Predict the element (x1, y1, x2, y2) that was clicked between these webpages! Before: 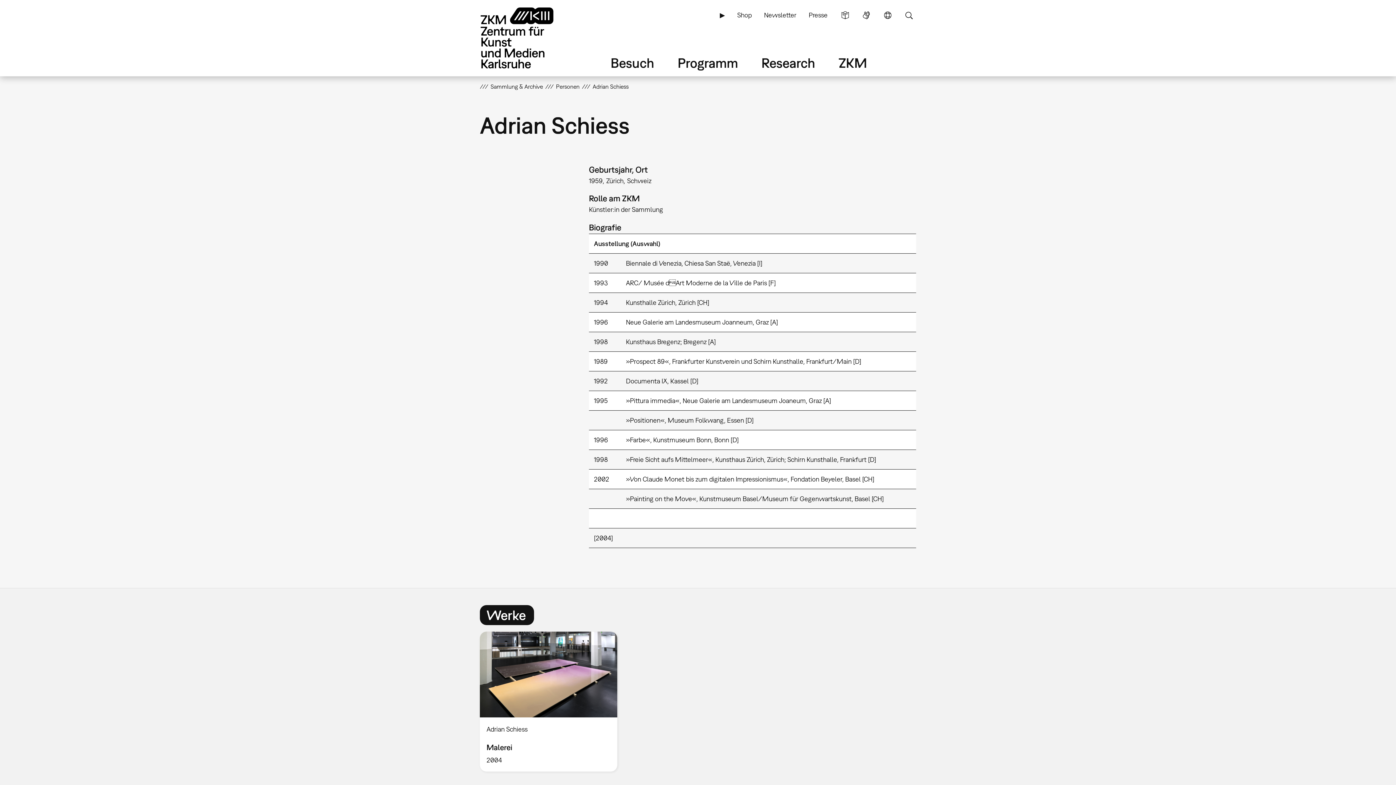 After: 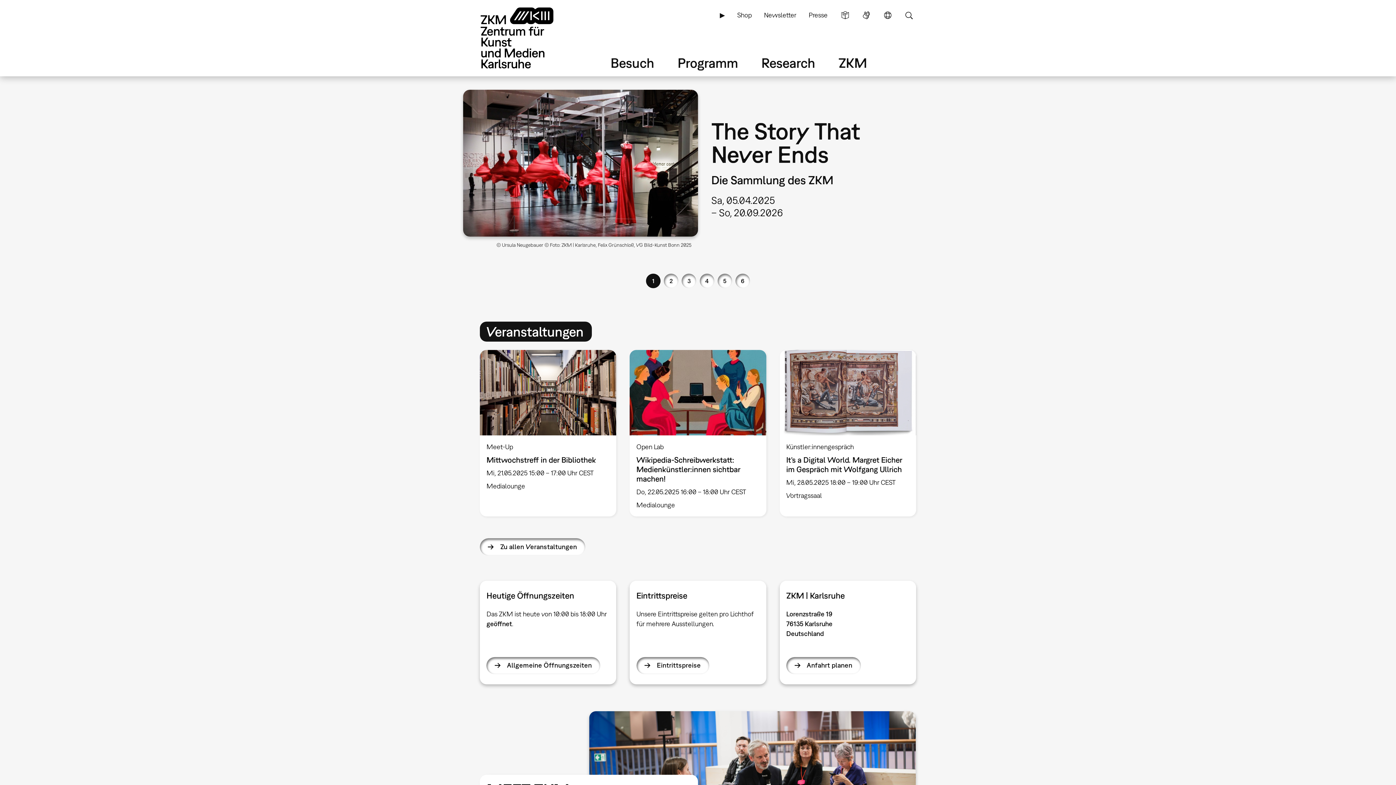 Action: bbox: (480, 6, 574, 69)